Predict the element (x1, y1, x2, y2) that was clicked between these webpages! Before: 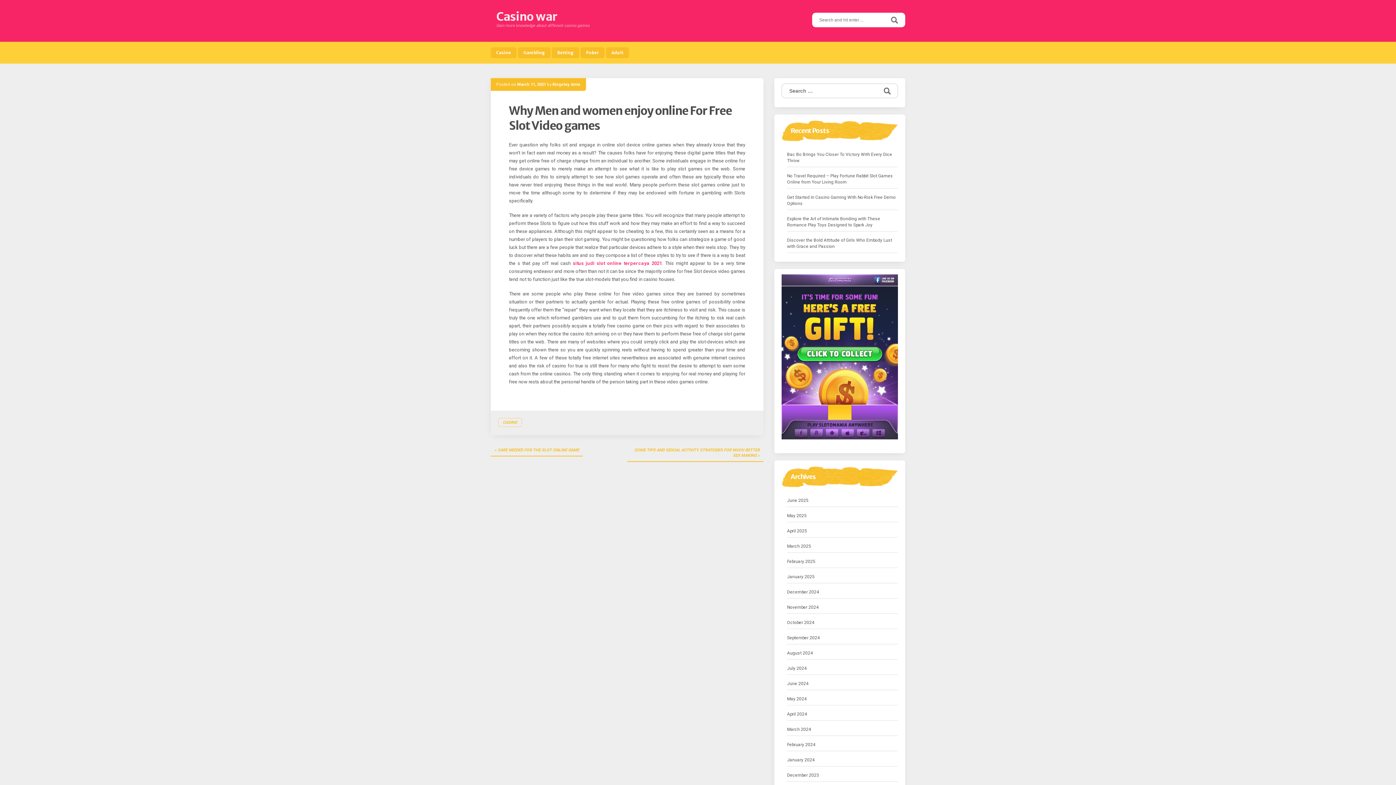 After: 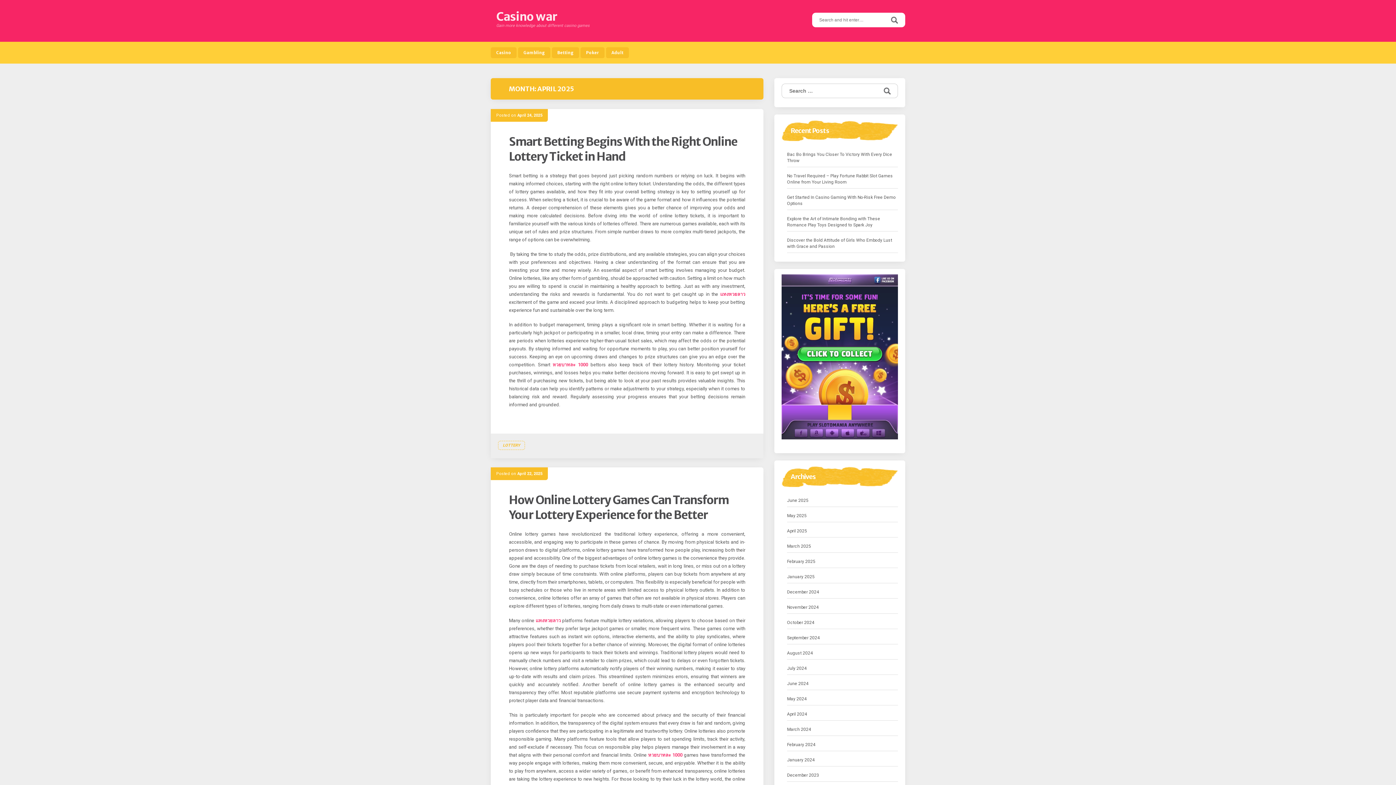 Action: label: April 2025 bbox: (787, 527, 807, 535)